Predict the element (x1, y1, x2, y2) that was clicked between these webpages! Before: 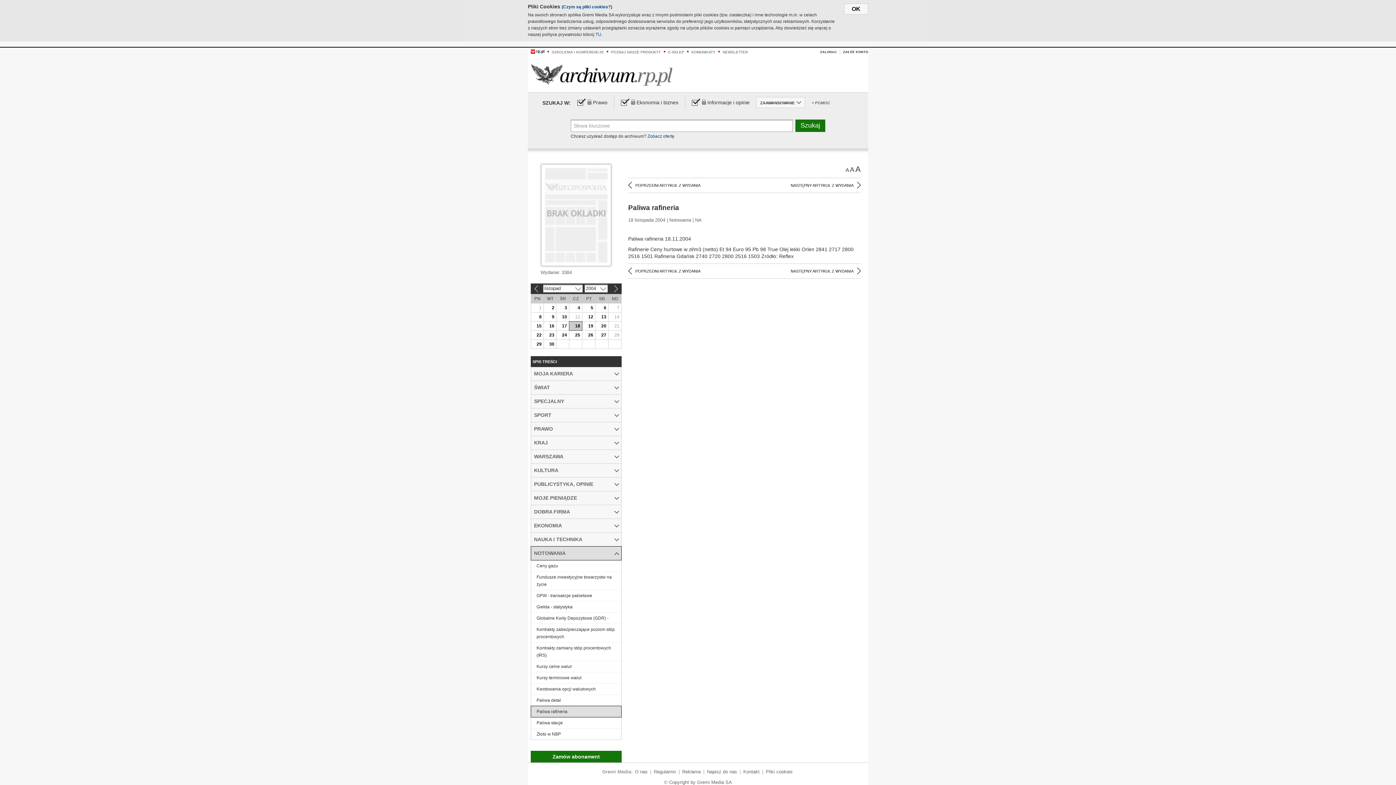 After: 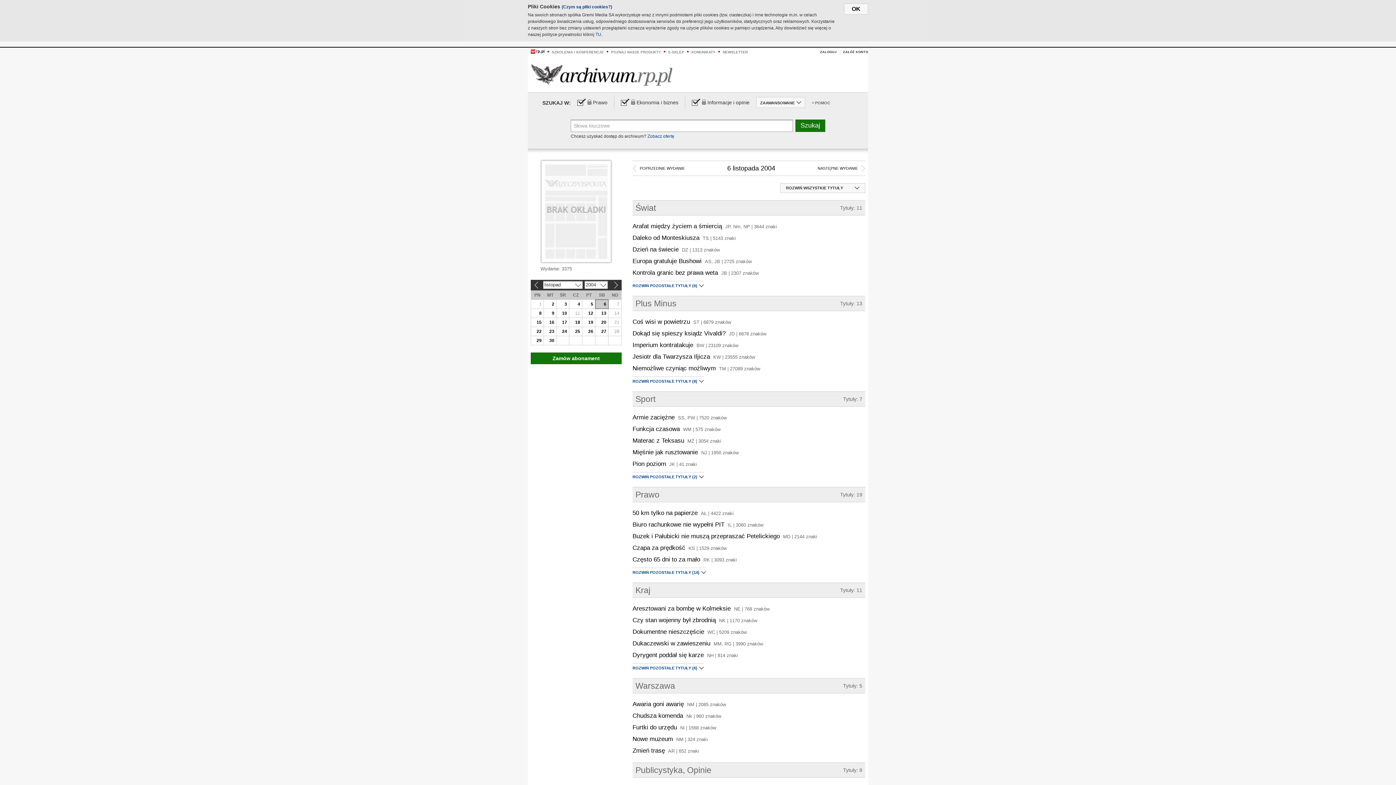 Action: bbox: (595, 303, 608, 312) label: 6